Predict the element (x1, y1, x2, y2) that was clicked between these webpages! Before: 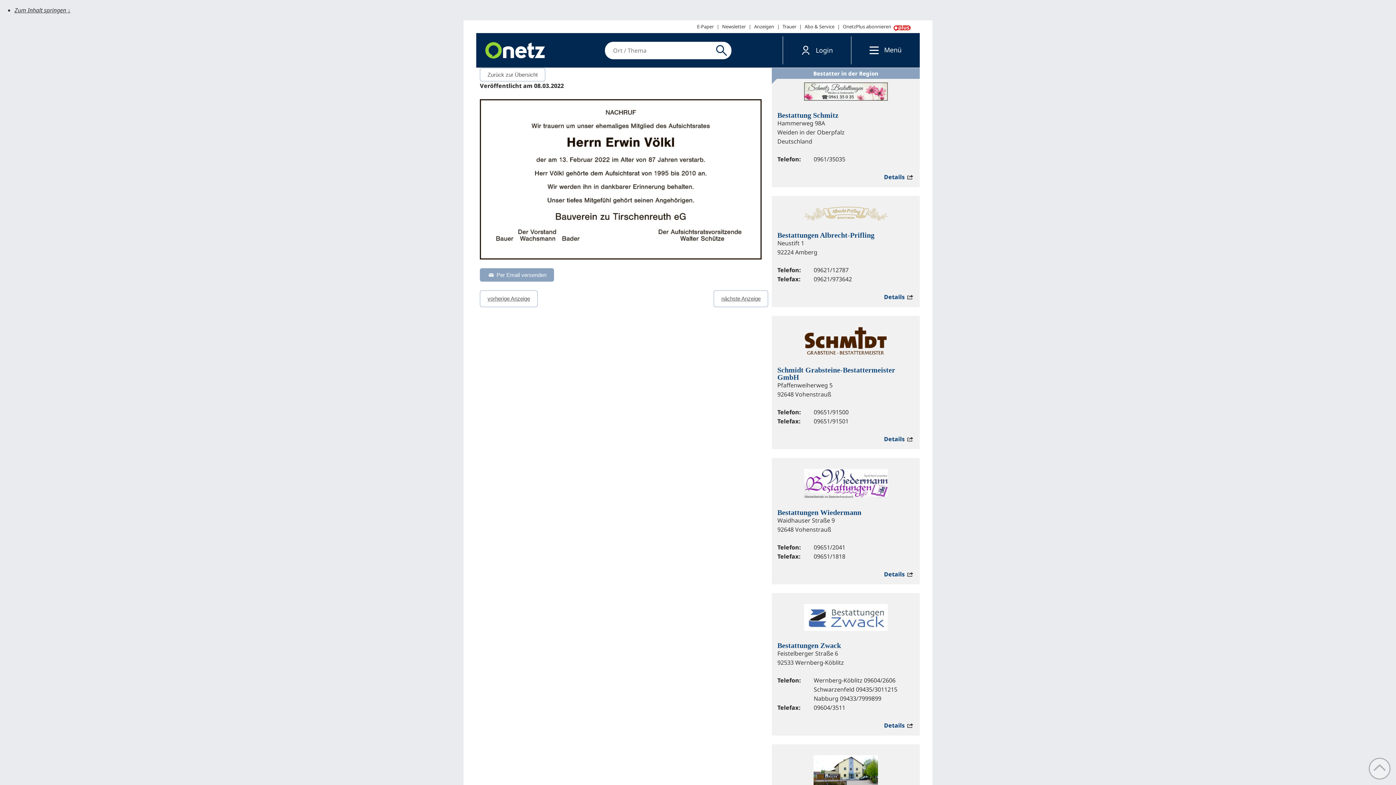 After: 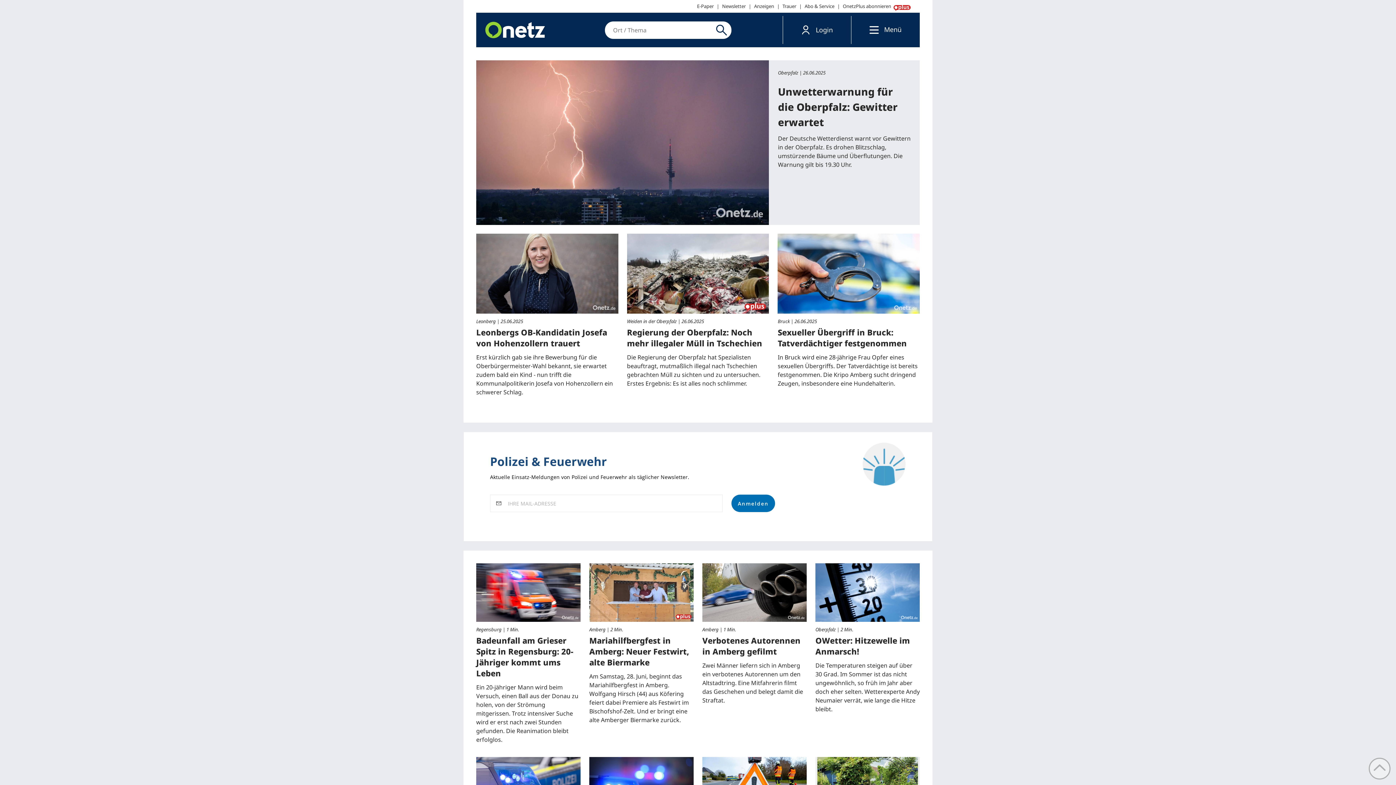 Action: bbox: (476, 33, 554, 67) label: onetz